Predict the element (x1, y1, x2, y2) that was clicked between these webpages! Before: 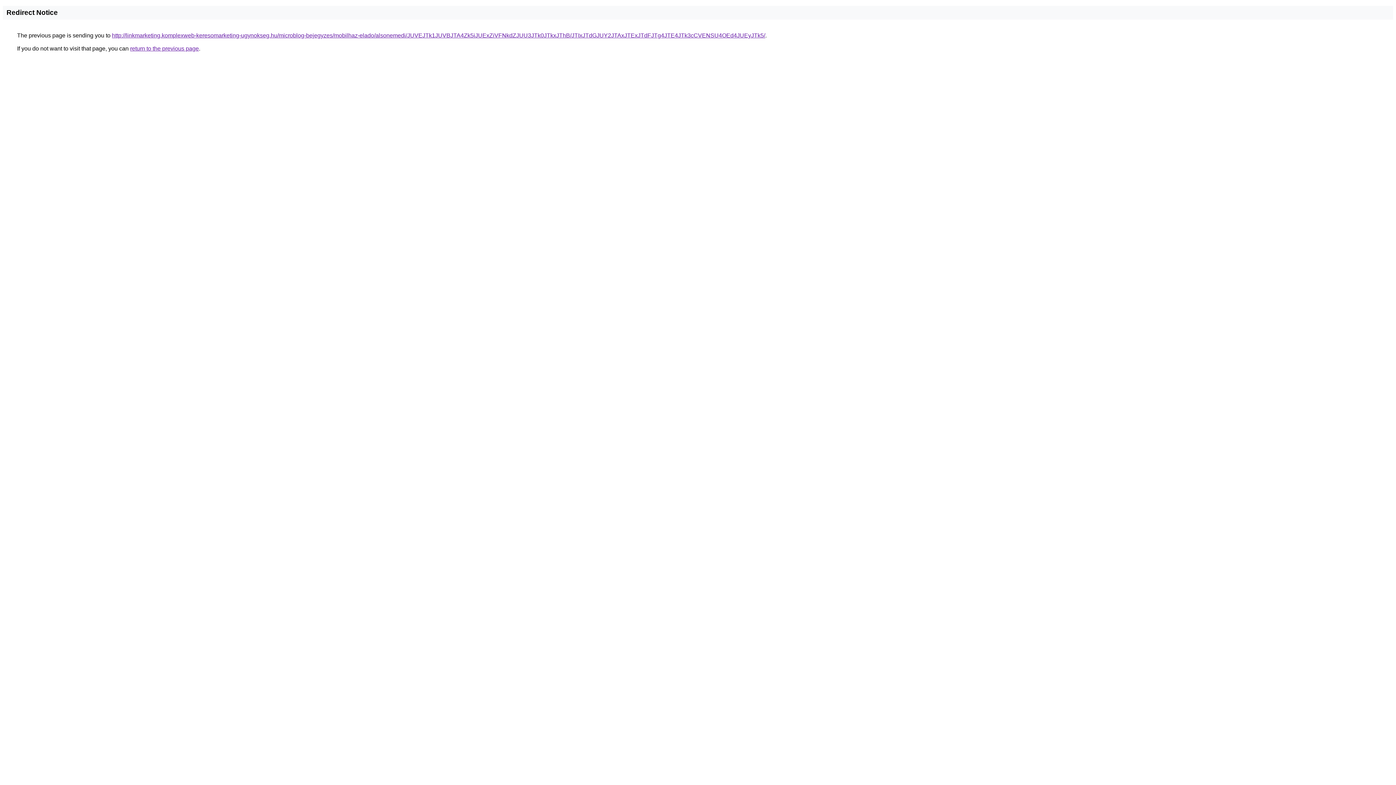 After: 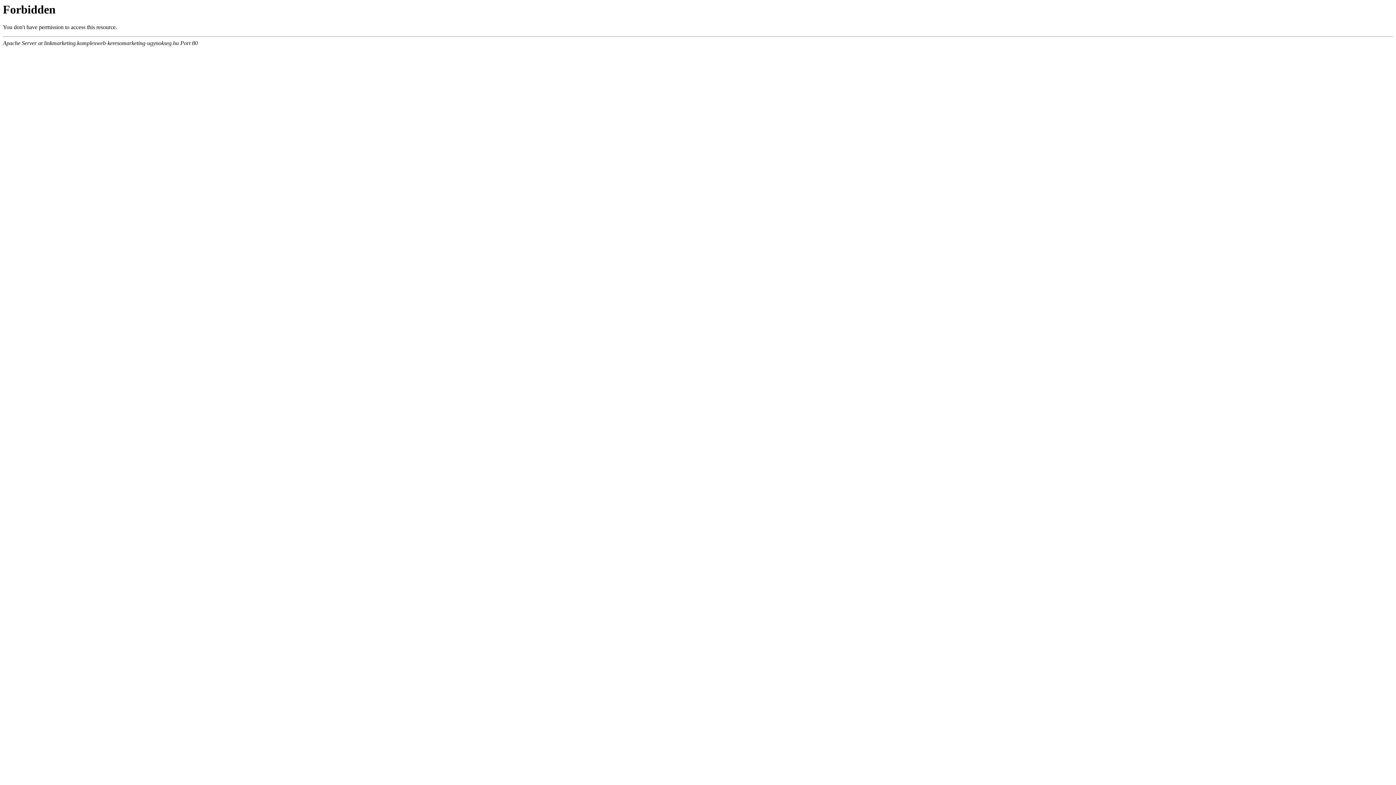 Action: bbox: (112, 32, 765, 38) label: http://linkmarketing.komplexweb-keresomarketing-ugynokseg.hu/microblog-bejegyzes/mobilhaz-elado/alsonemedi/JUVEJTk1JUVBJTA4Zk5iJUExZiVFNkdZJUU3JTk0JTkxJThB/JTIxJTdGJUY2JTAxJTExJTdFJTg4JTE4JTk3cCVENSU4OEd4JUEyJTk5/